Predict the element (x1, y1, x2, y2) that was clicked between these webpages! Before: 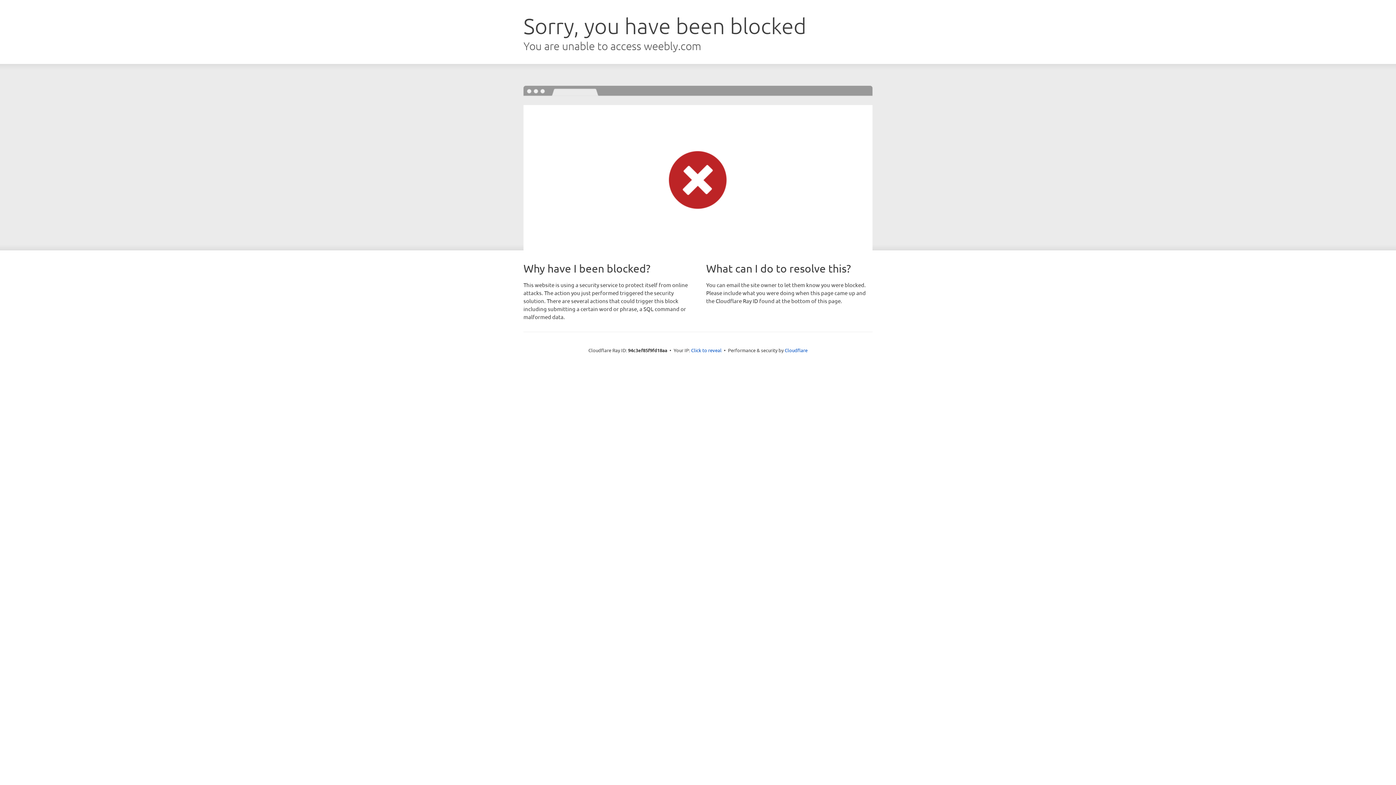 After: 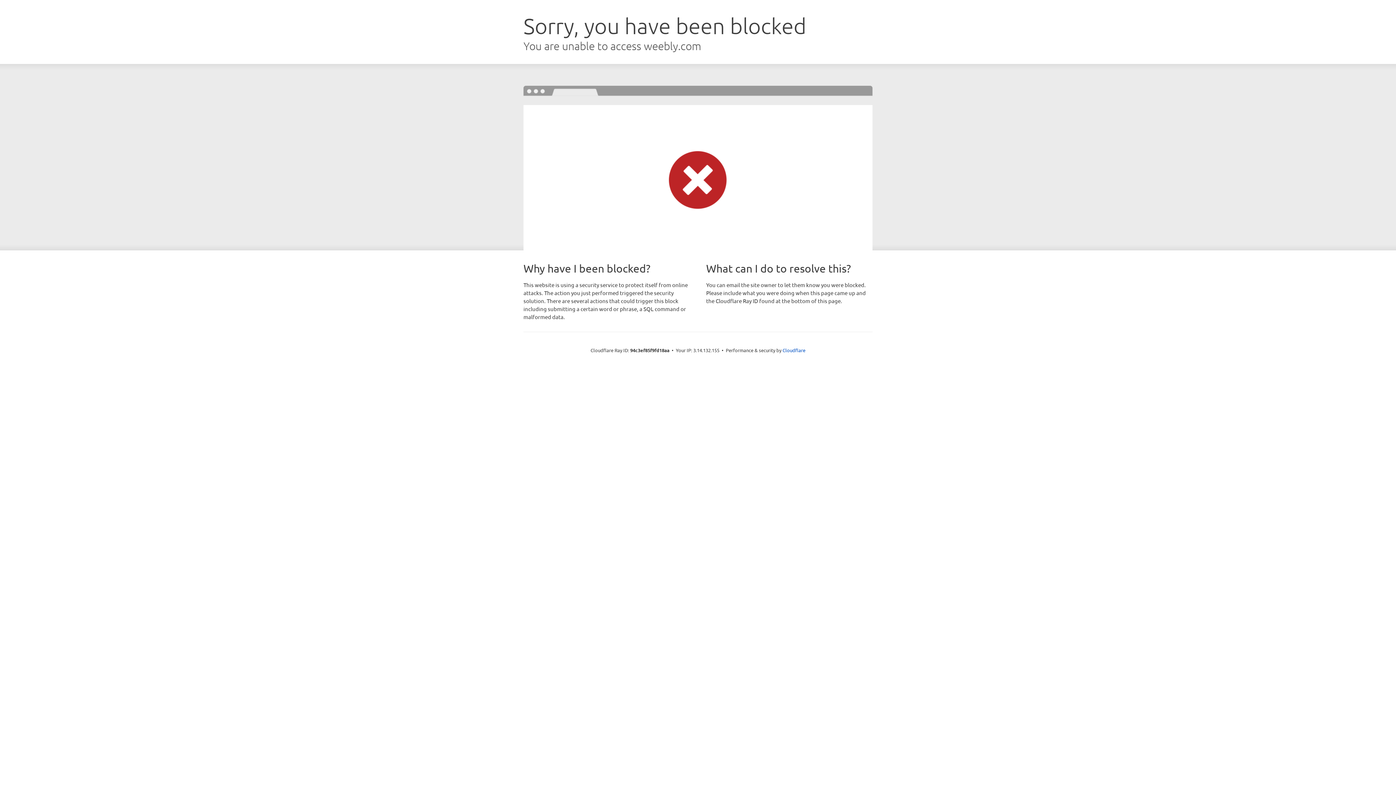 Action: bbox: (691, 346, 721, 353) label: Click to reveal